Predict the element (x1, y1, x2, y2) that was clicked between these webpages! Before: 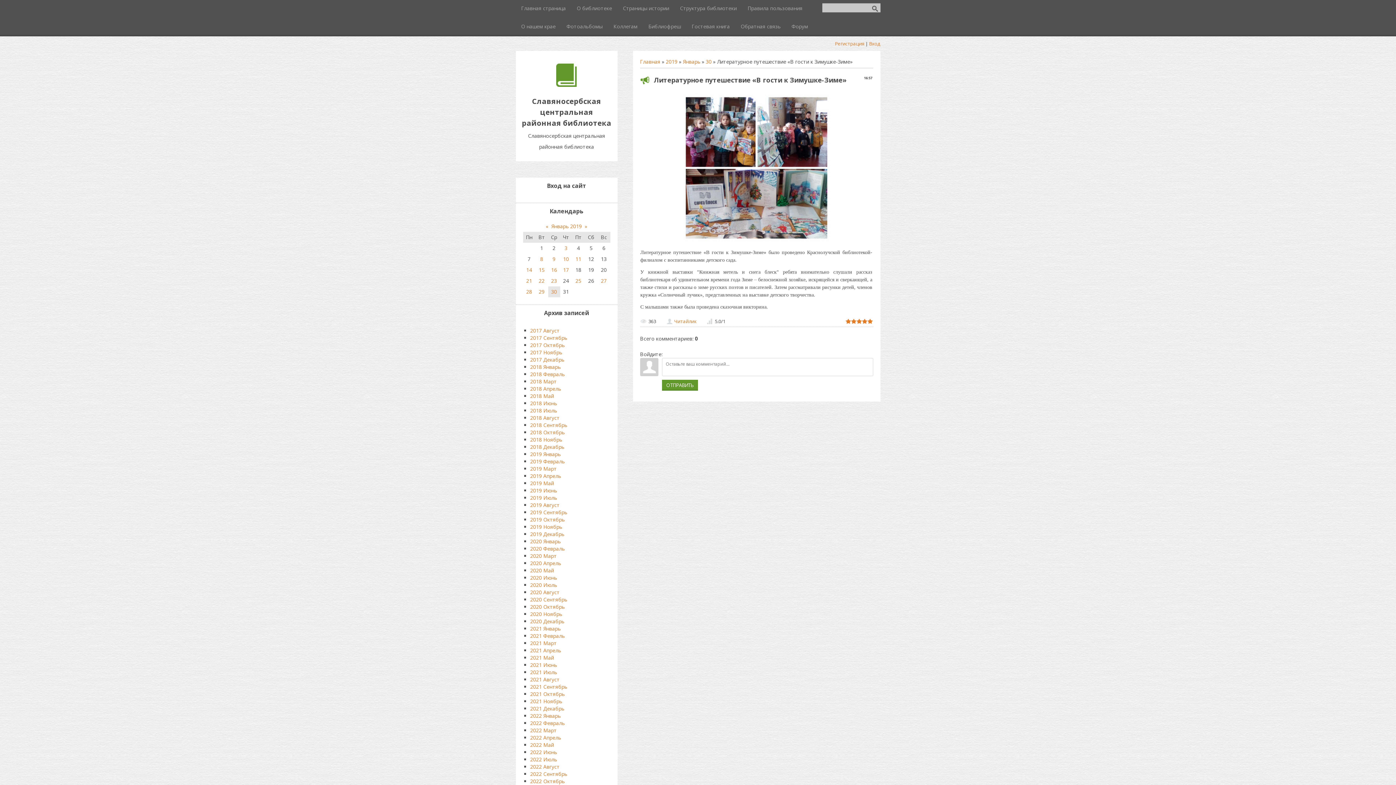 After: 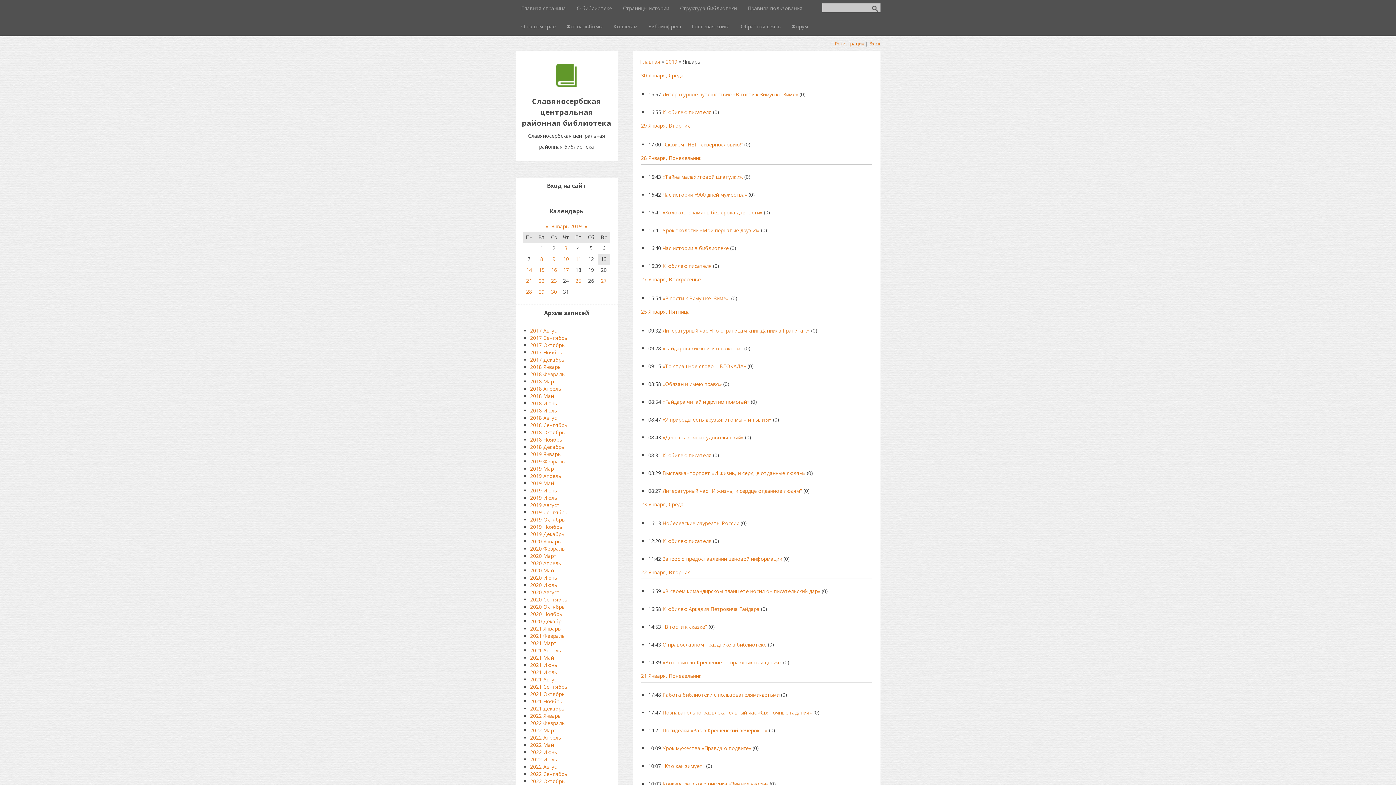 Action: bbox: (530, 450, 560, 457) label: 2019 Январь